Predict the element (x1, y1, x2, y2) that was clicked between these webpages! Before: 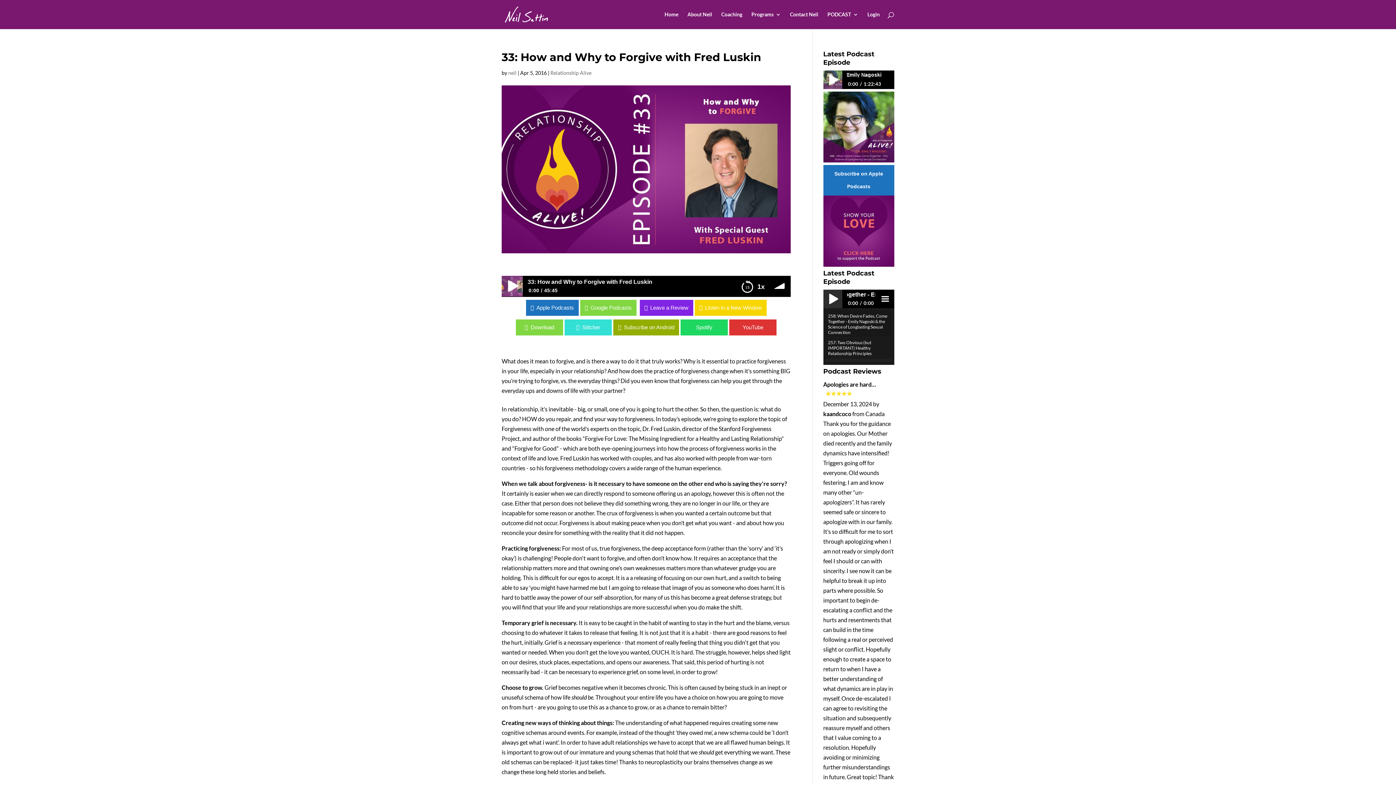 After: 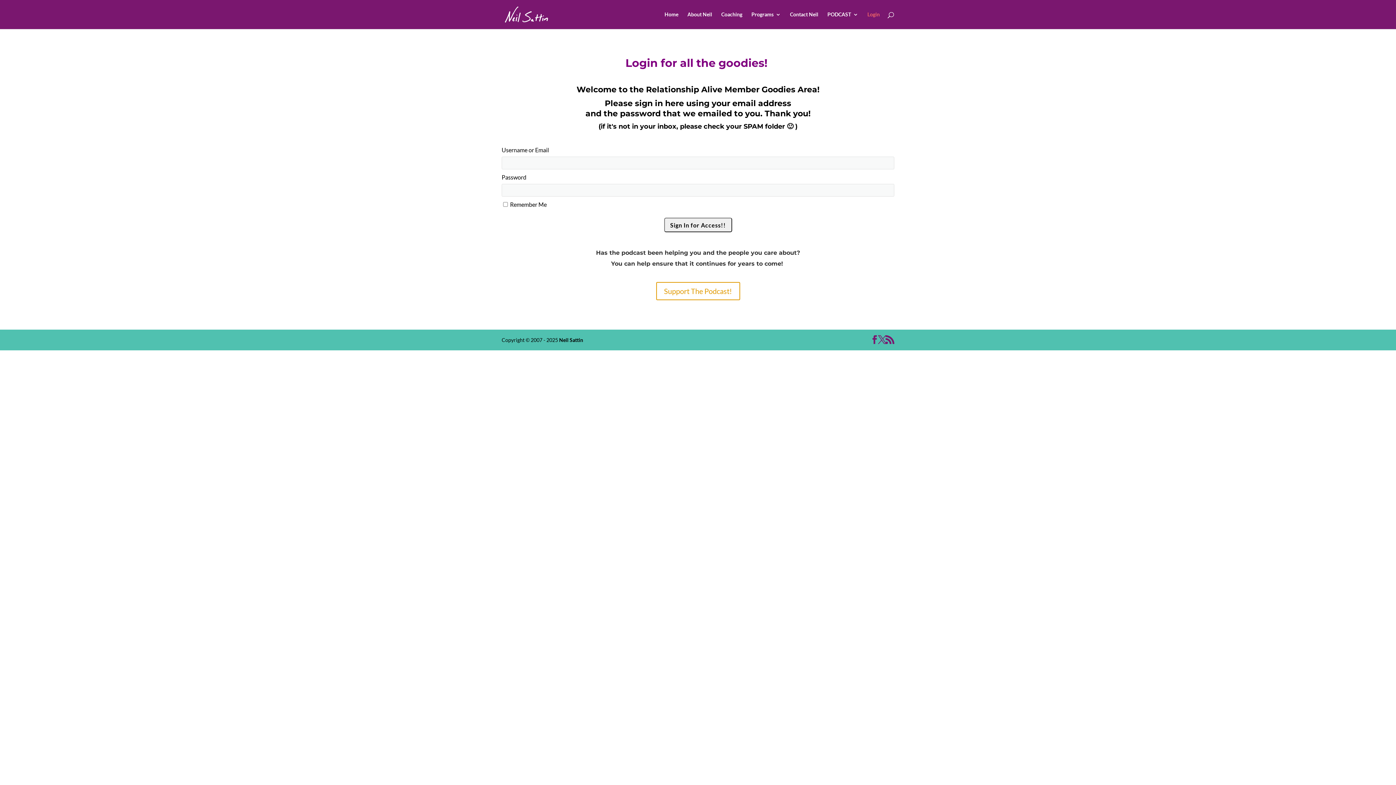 Action: label: Login bbox: (867, 12, 880, 29)